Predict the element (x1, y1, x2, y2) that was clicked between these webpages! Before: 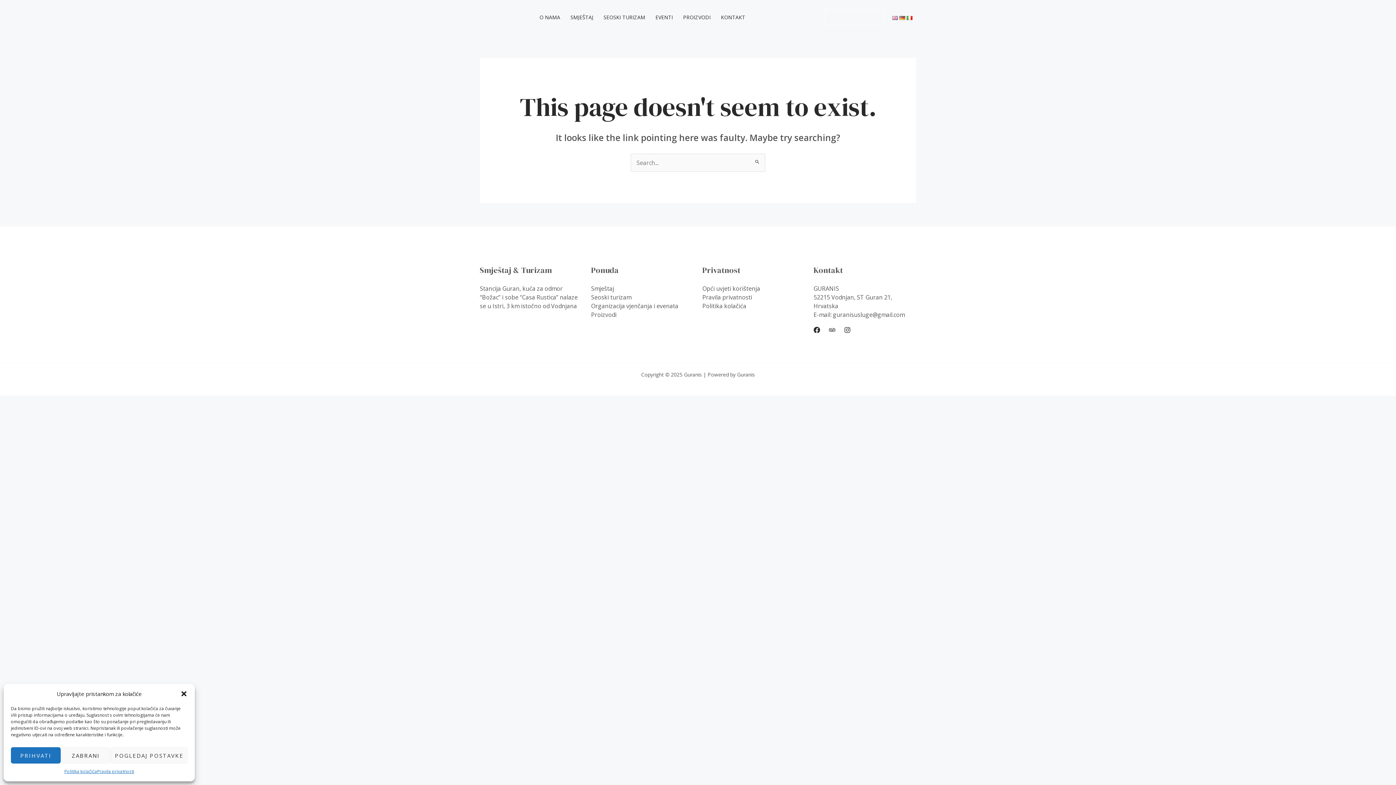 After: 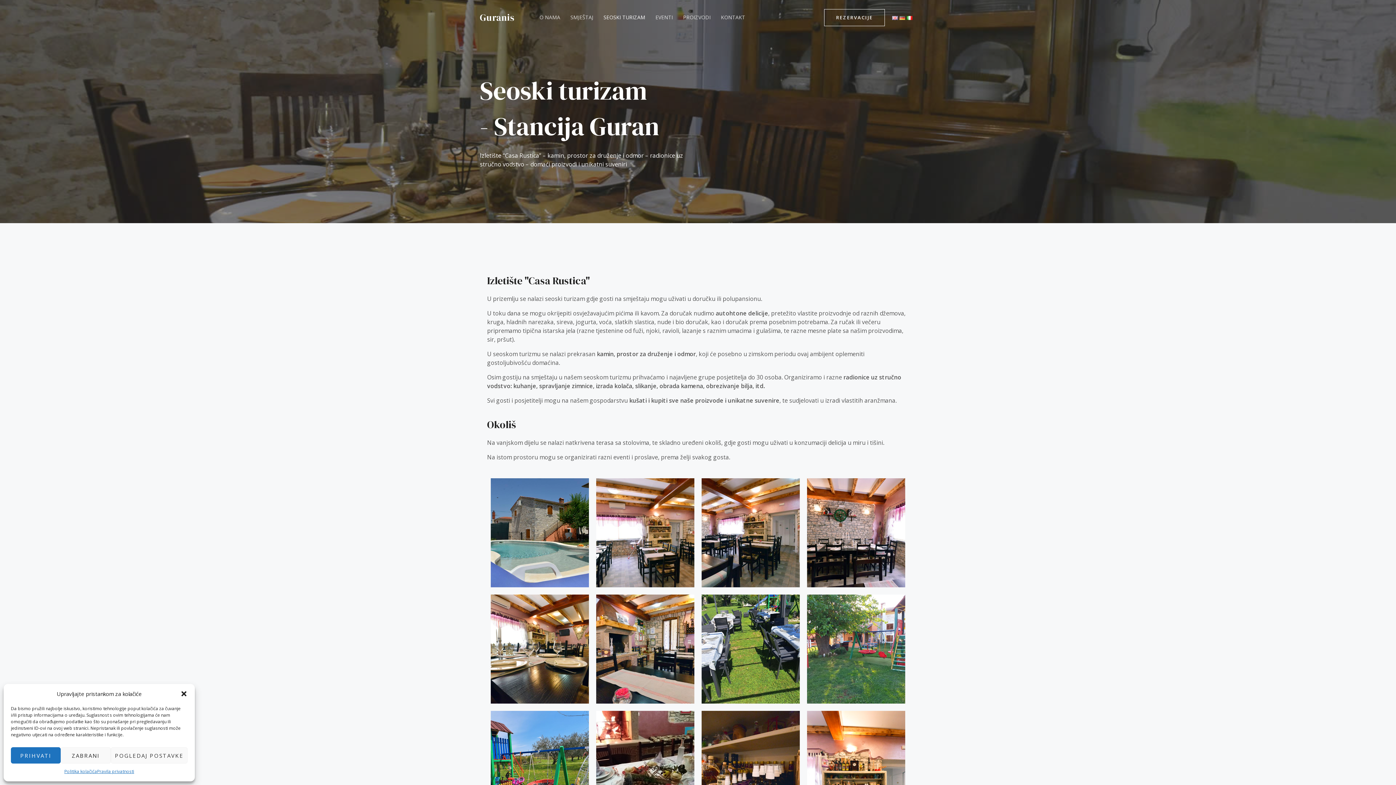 Action: label: SEOSKI TURIZAM bbox: (598, 0, 650, 34)